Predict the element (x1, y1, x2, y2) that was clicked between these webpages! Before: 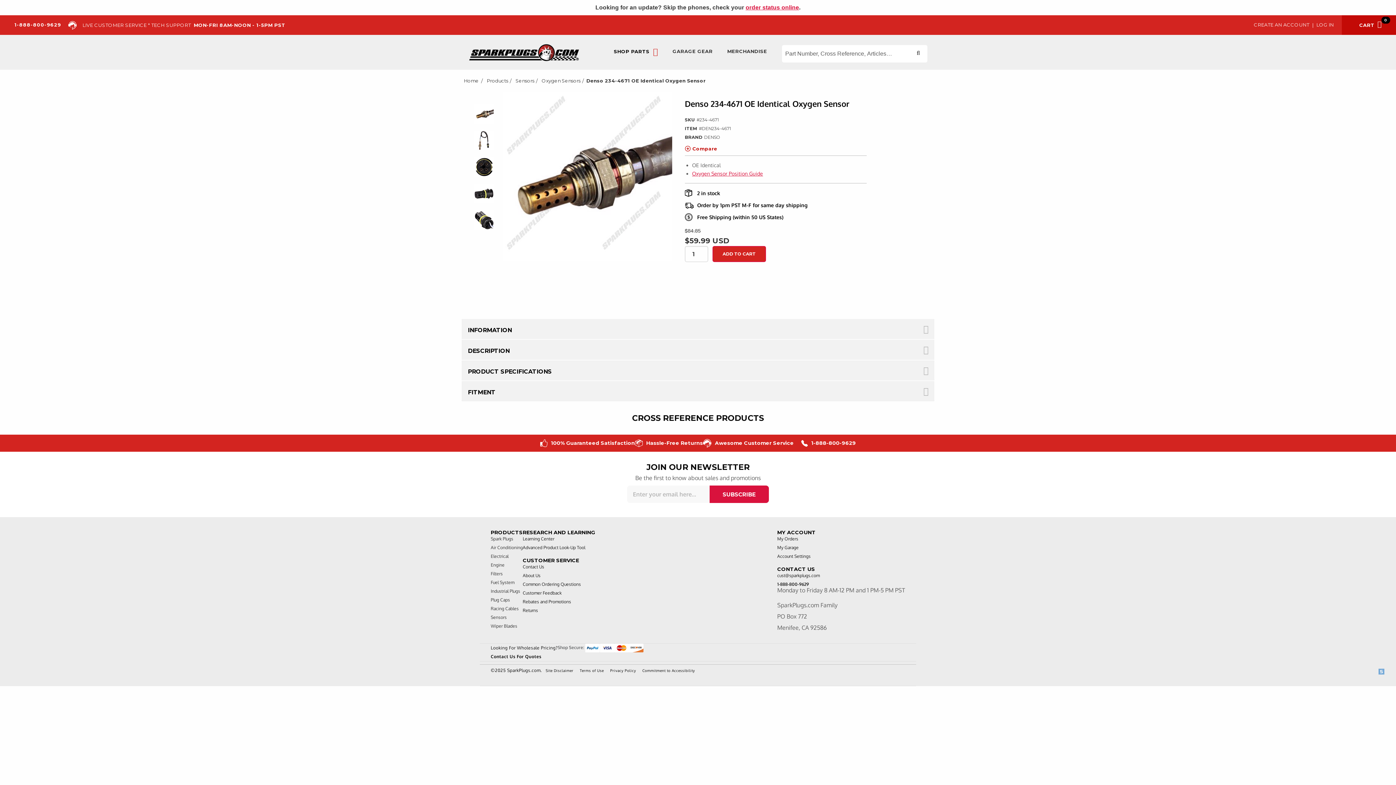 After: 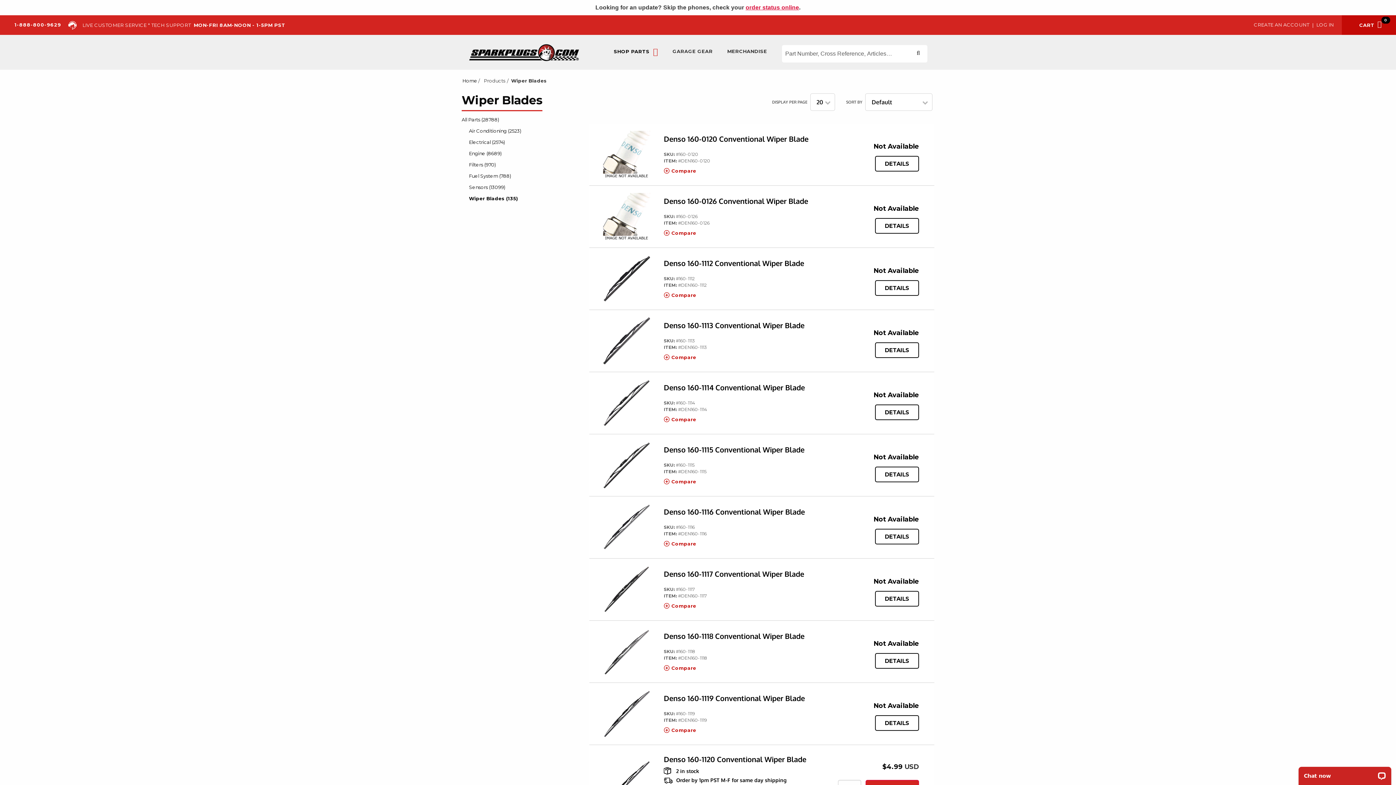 Action: label: Wiper Blades bbox: (490, 623, 517, 629)